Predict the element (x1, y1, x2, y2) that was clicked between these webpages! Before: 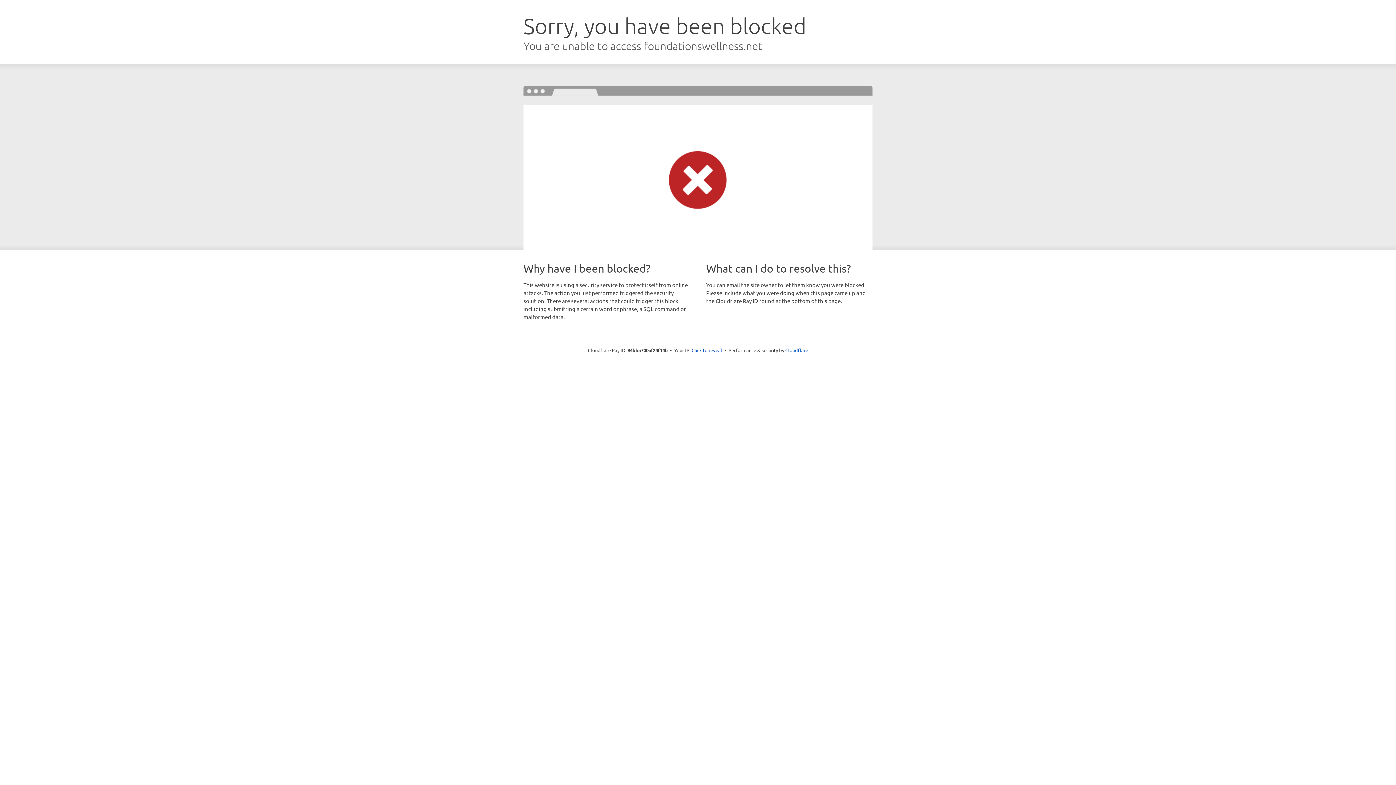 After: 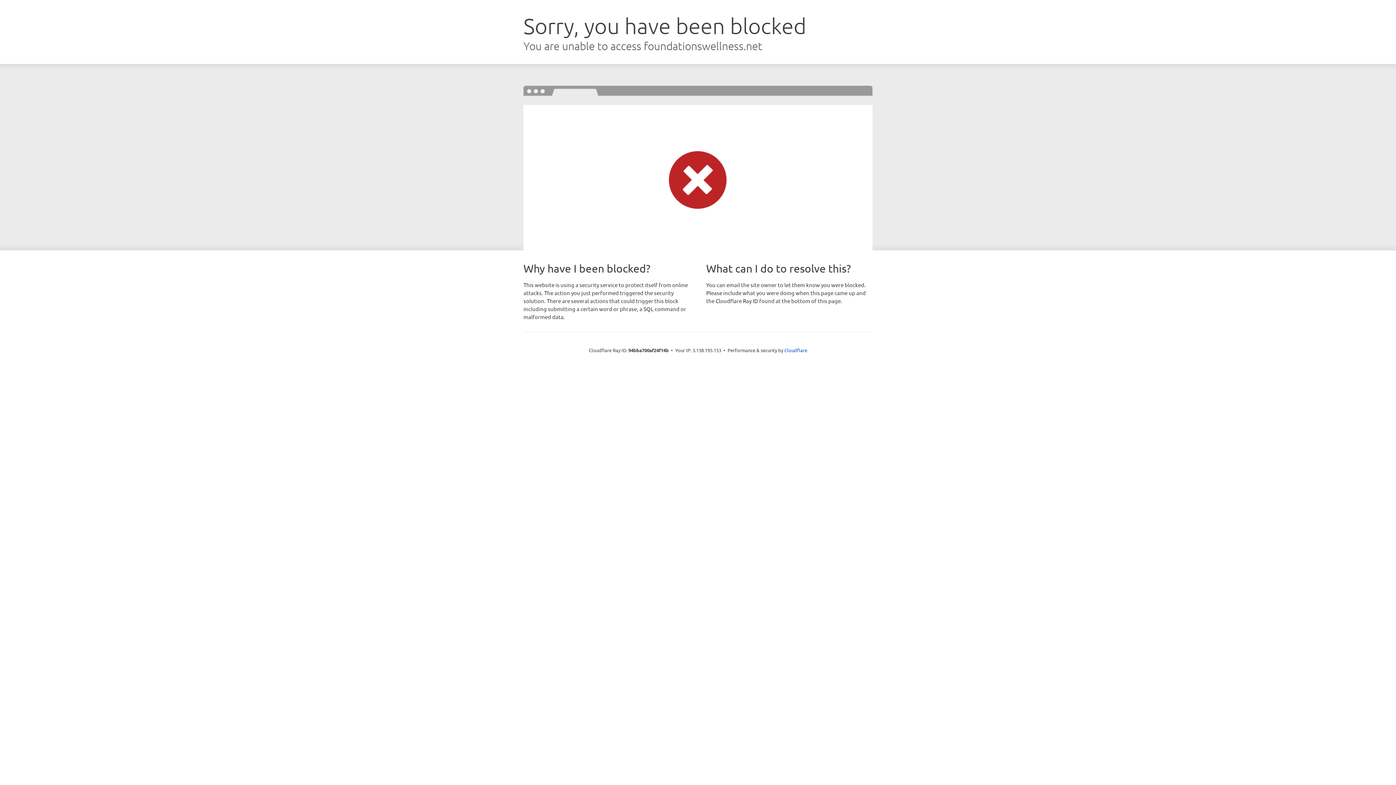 Action: bbox: (691, 346, 722, 353) label: Click to reveal